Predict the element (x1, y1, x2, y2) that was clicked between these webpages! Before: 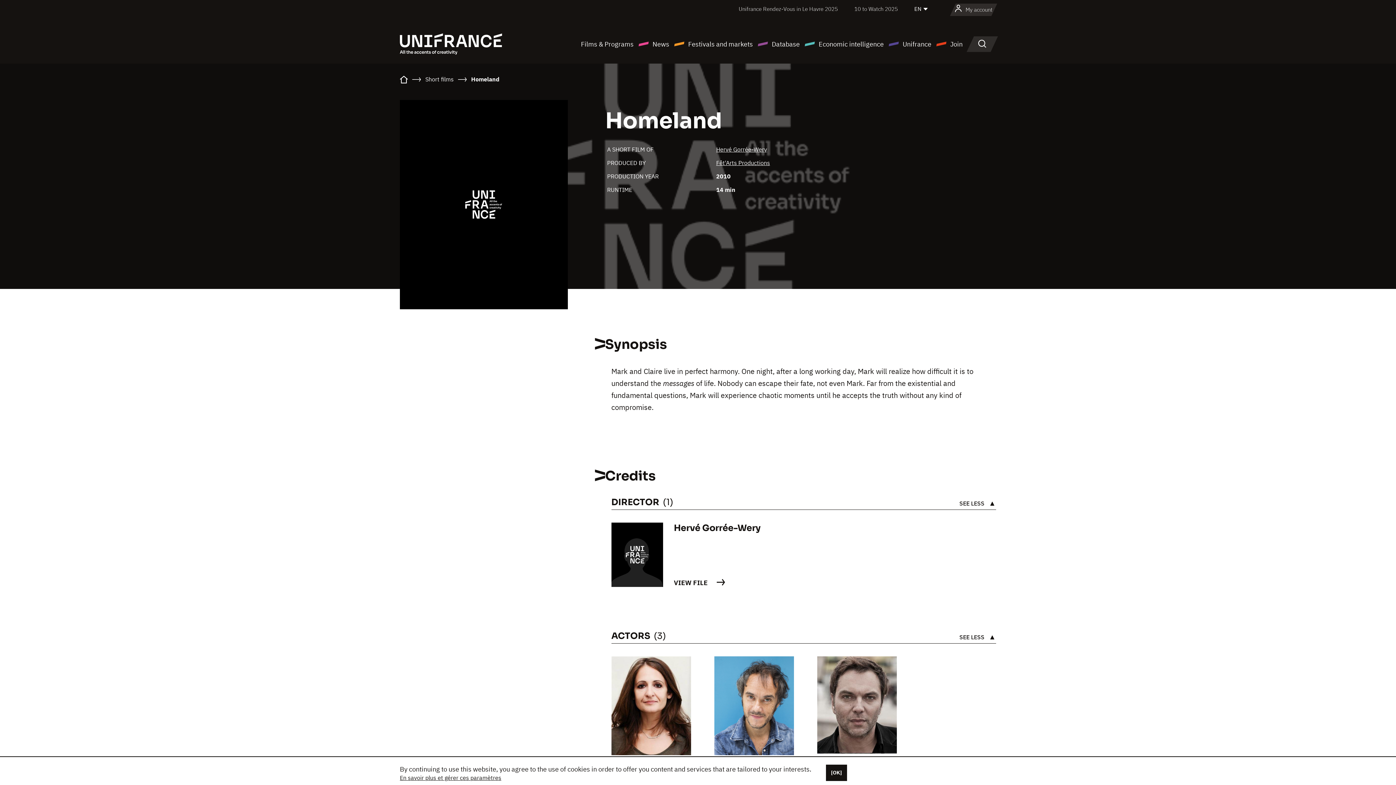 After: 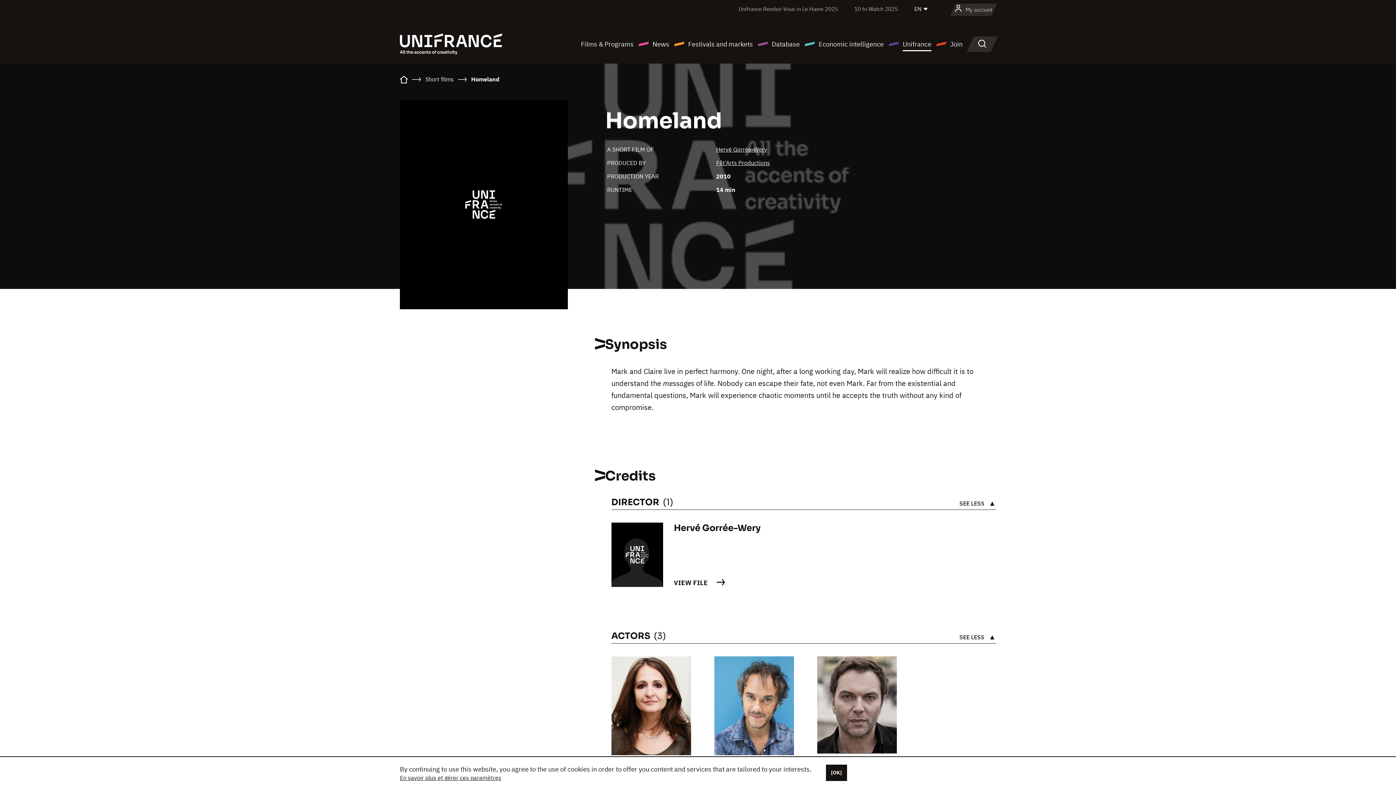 Action: bbox: (888, 38, 931, 49) label: Unifrance